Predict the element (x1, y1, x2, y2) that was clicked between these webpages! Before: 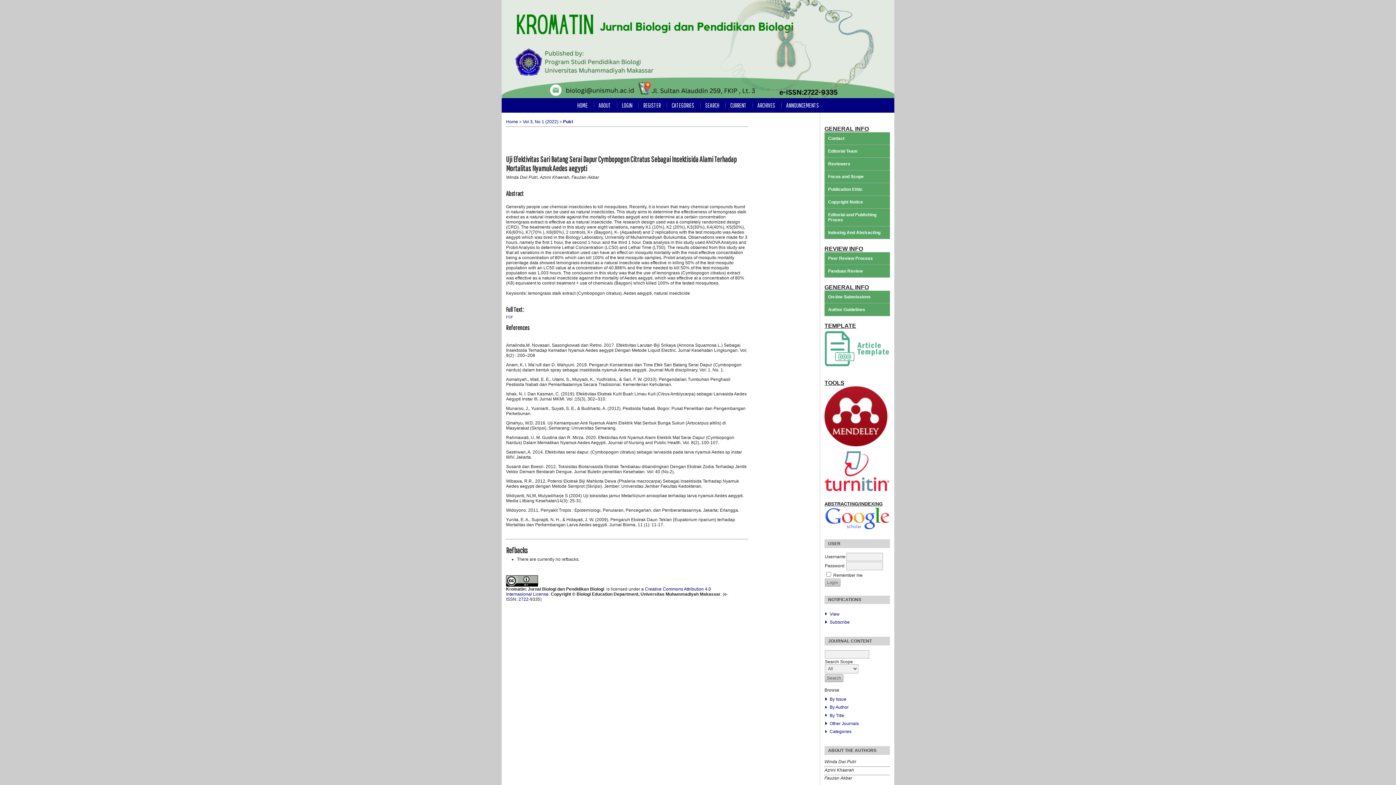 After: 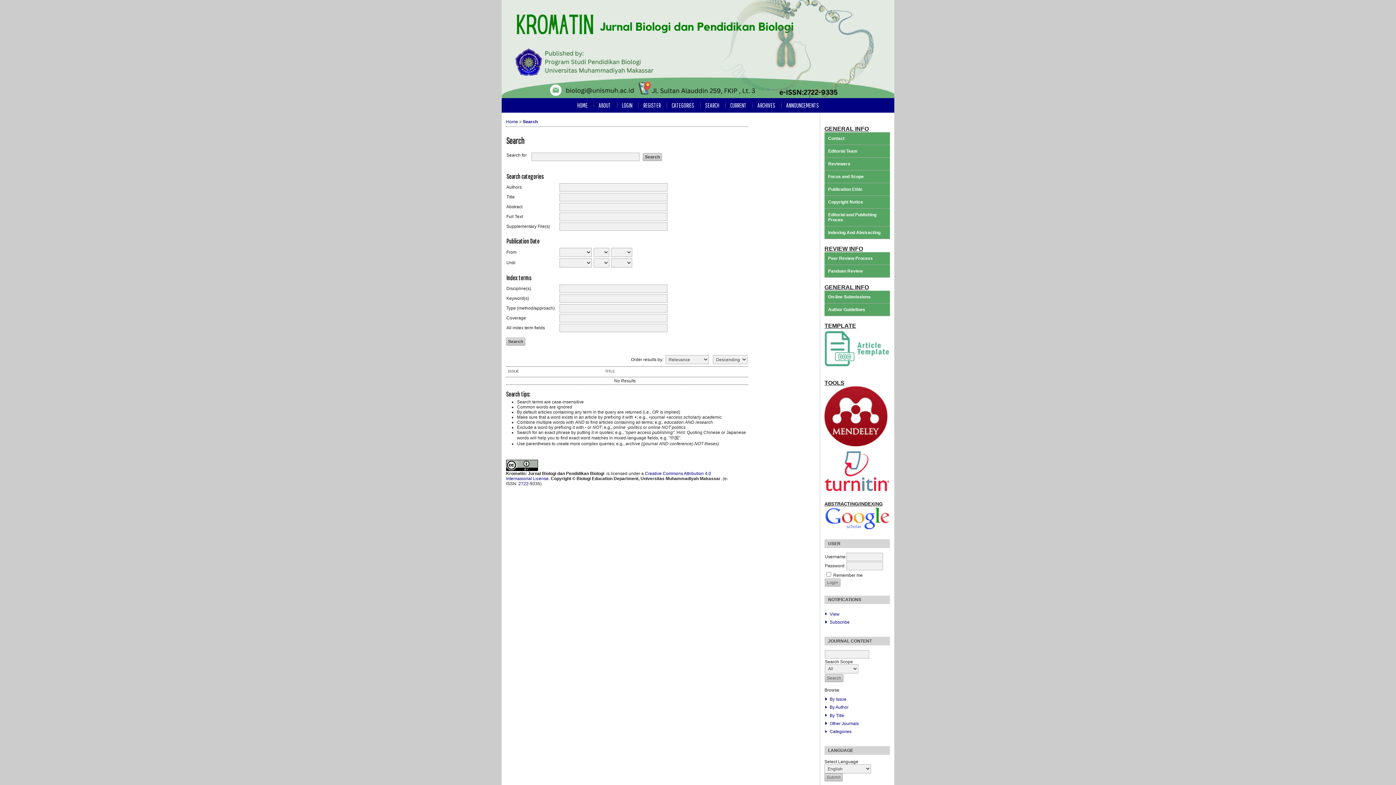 Action: bbox: (699, 98, 724, 112) label: SEARCH